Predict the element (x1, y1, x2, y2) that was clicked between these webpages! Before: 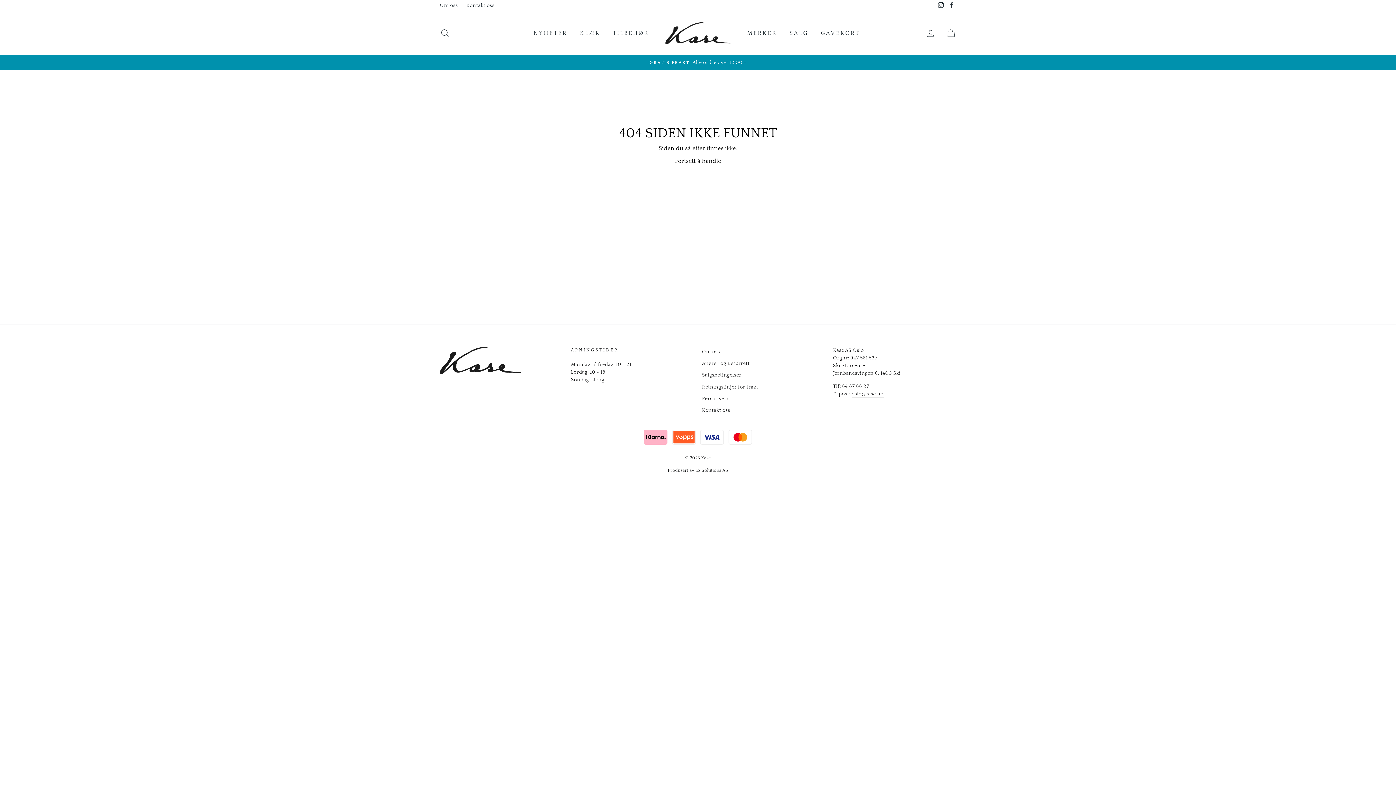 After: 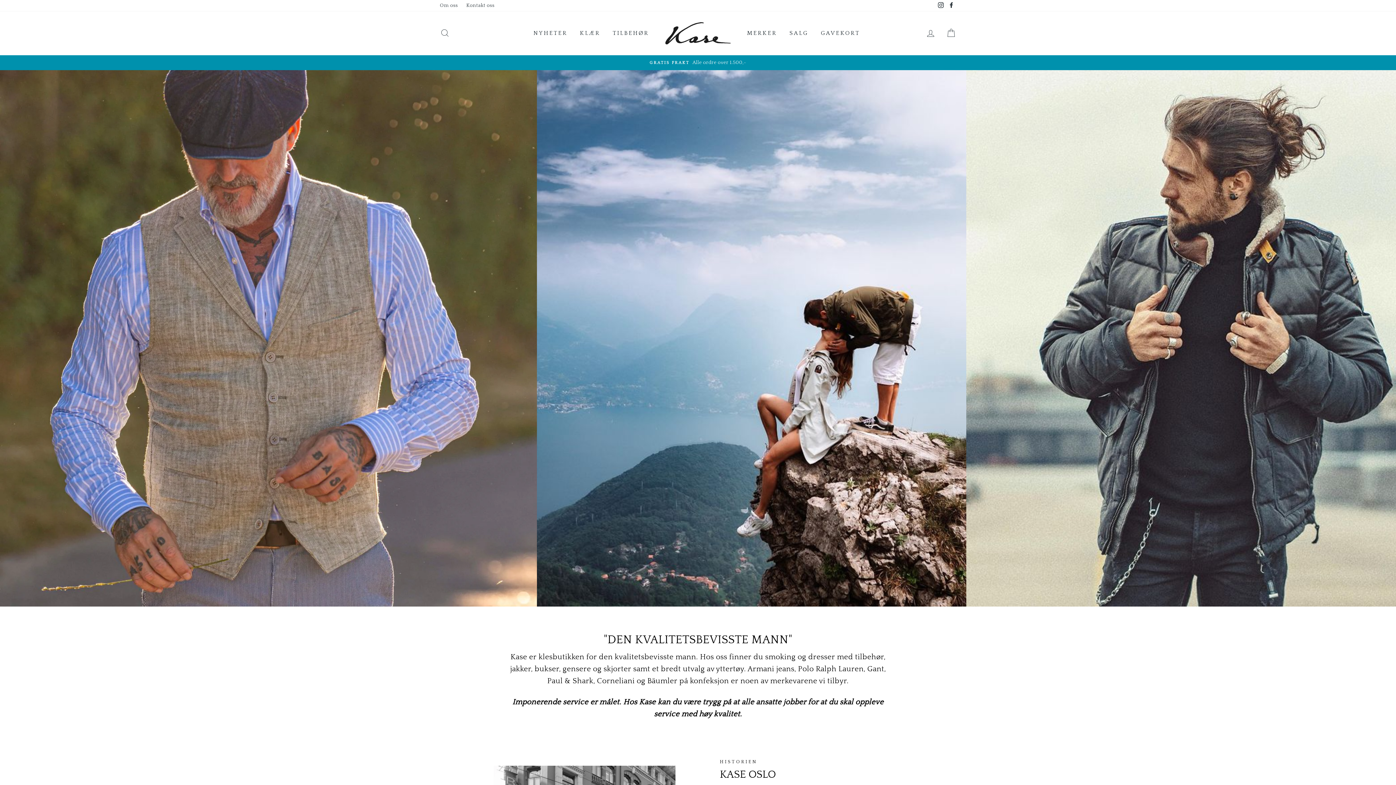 Action: label: Om oss bbox: (702, 346, 720, 357)